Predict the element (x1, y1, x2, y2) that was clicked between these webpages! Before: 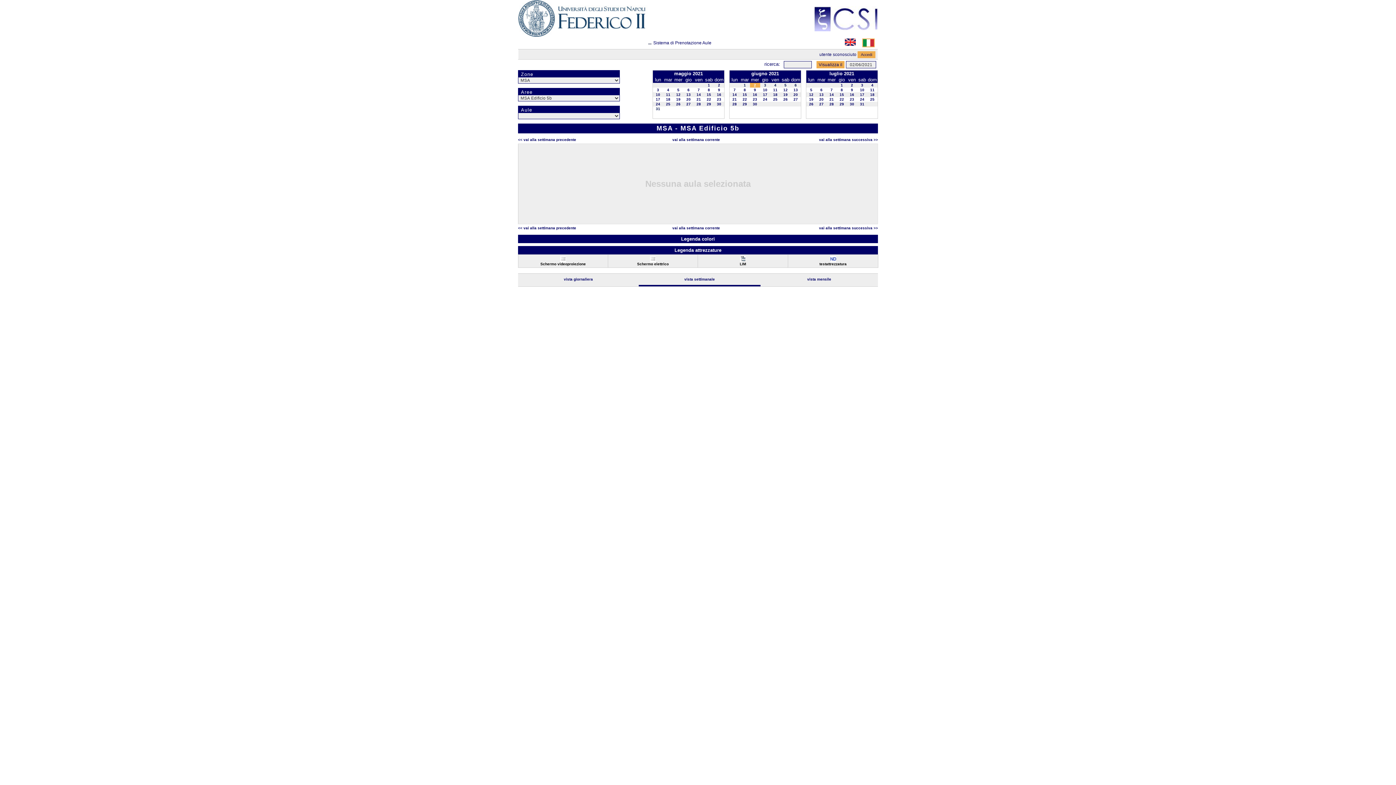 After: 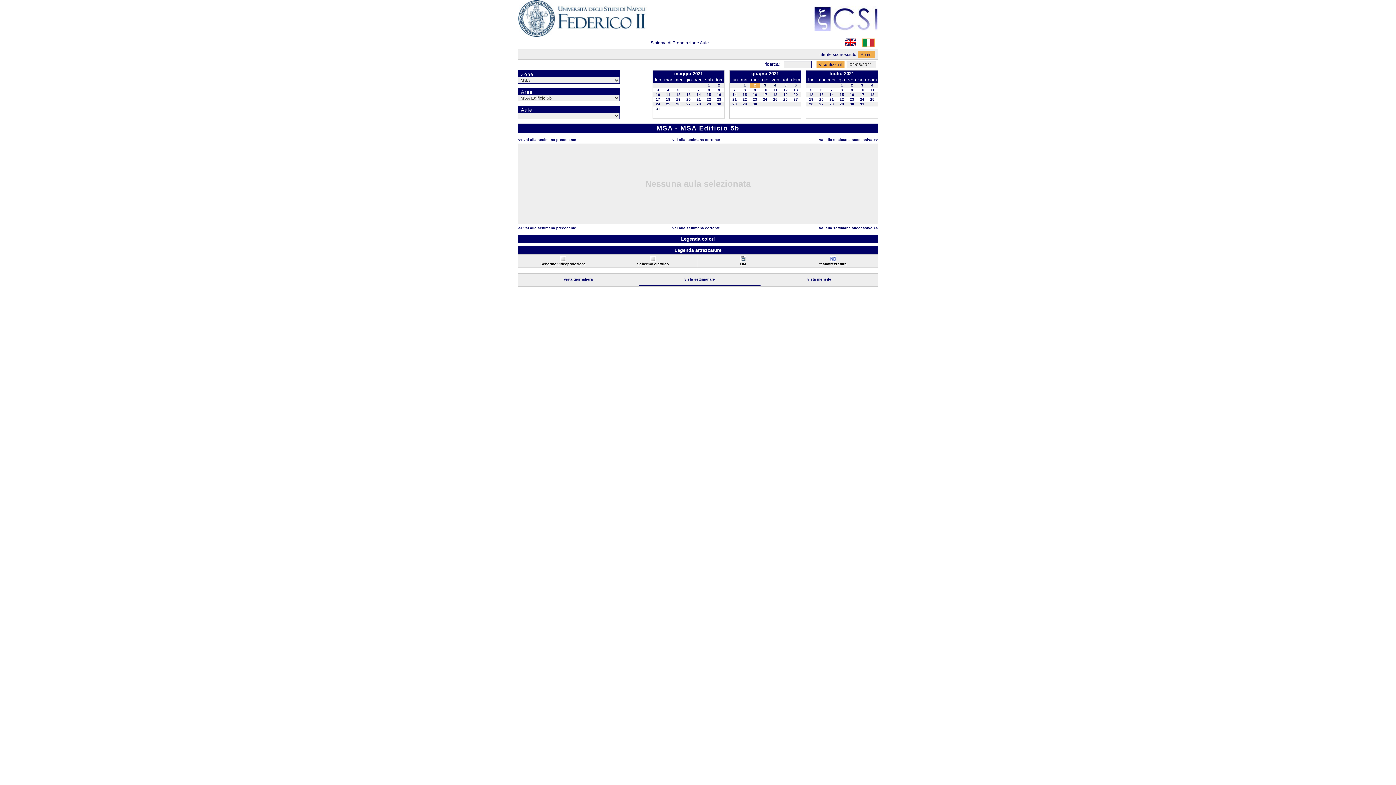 Action: bbox: (862, 41, 874, 48)